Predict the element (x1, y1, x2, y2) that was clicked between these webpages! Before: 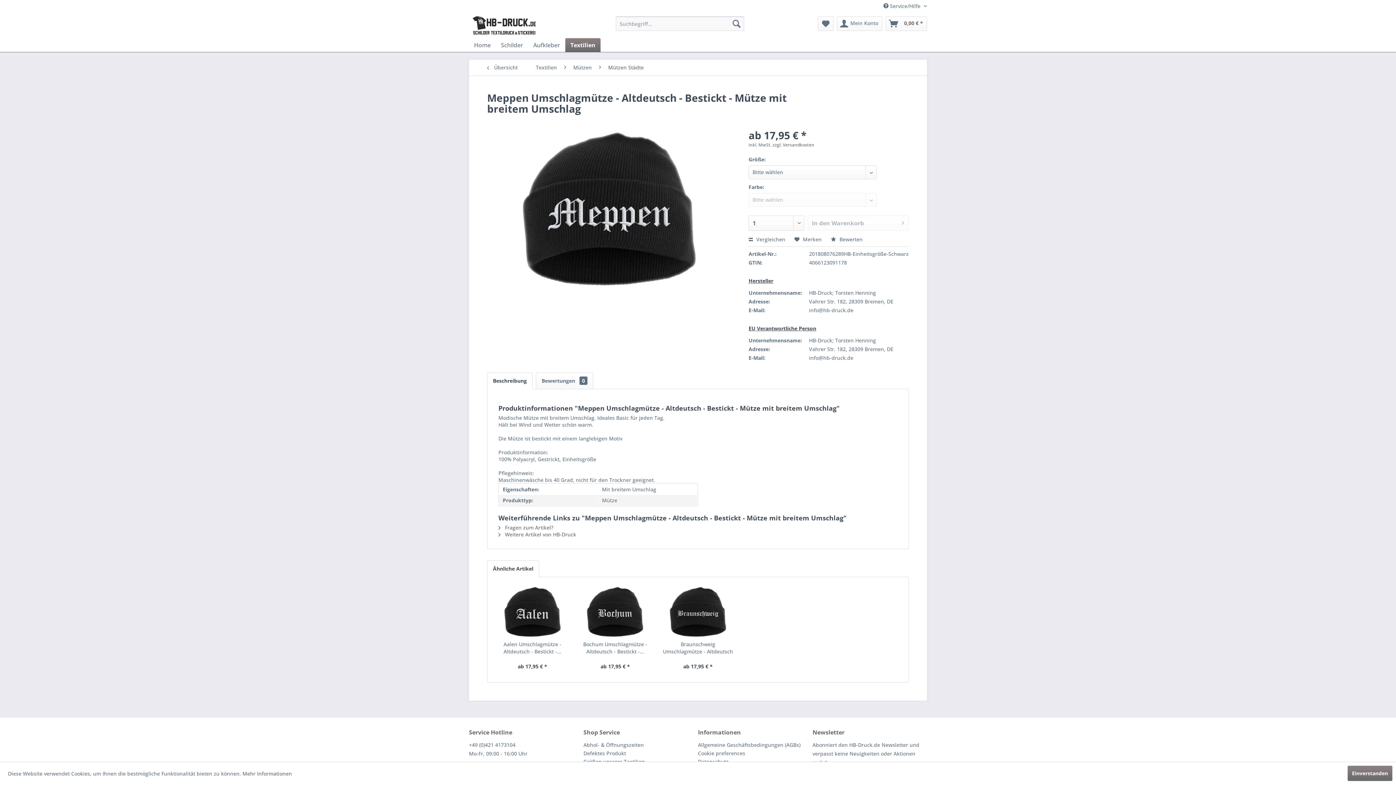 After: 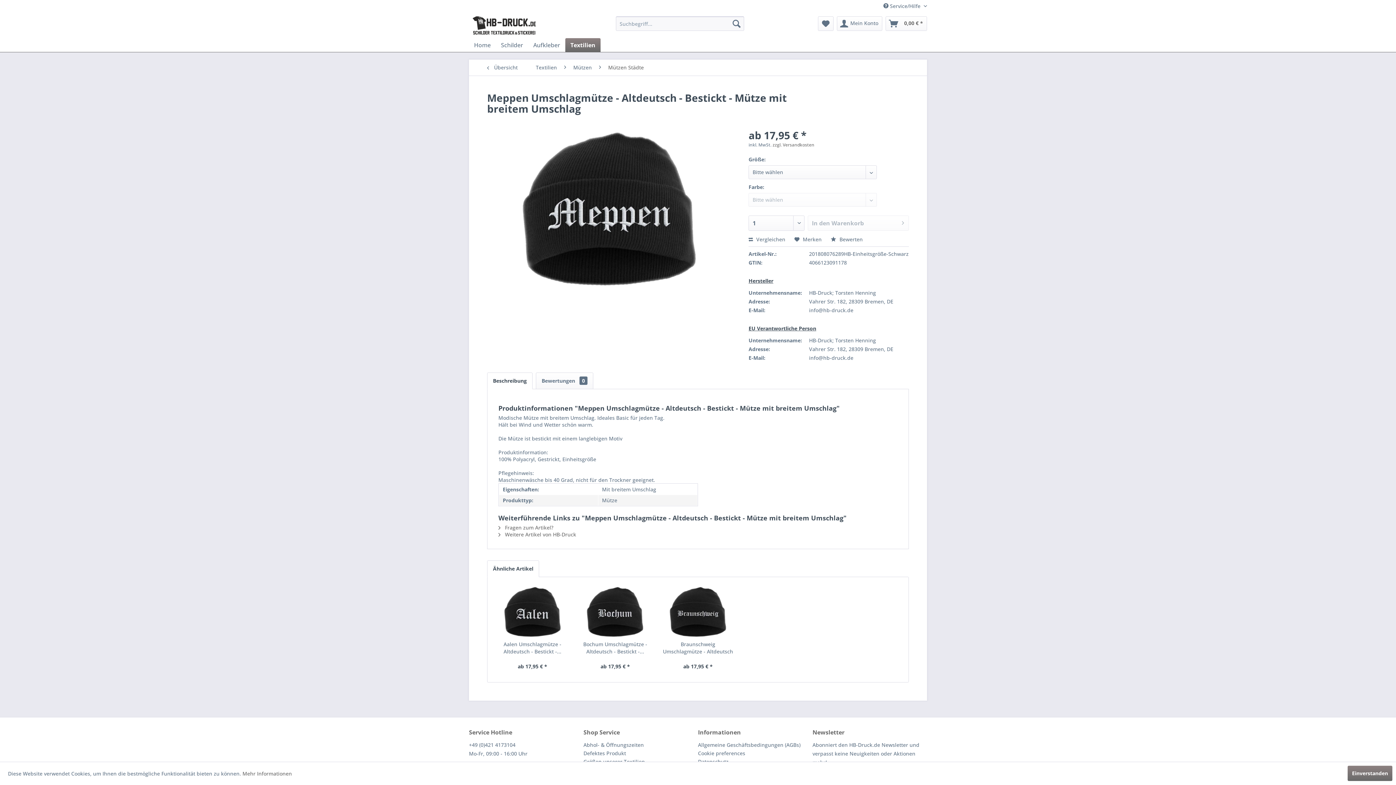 Action: bbox: (487, 560, 539, 577) label: Ähnliche Artikel